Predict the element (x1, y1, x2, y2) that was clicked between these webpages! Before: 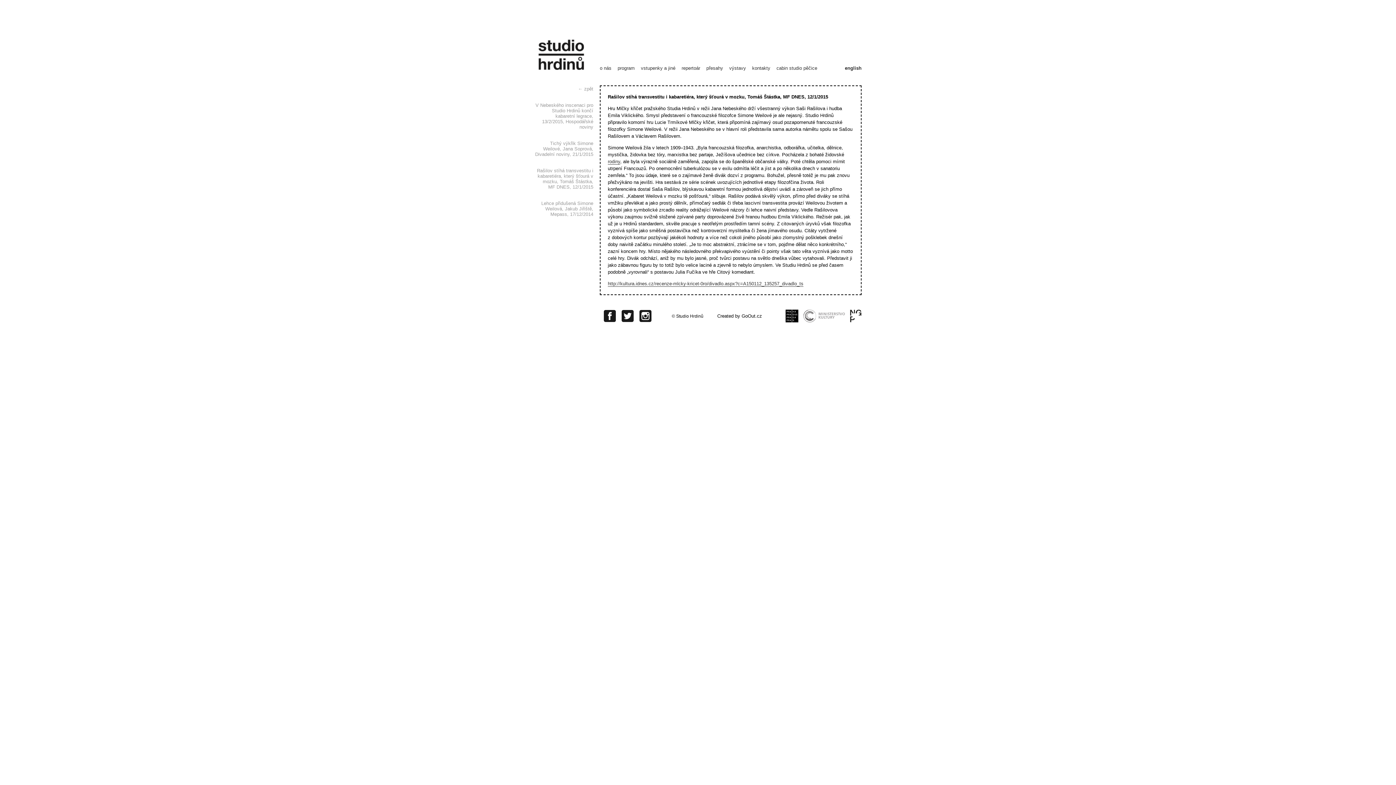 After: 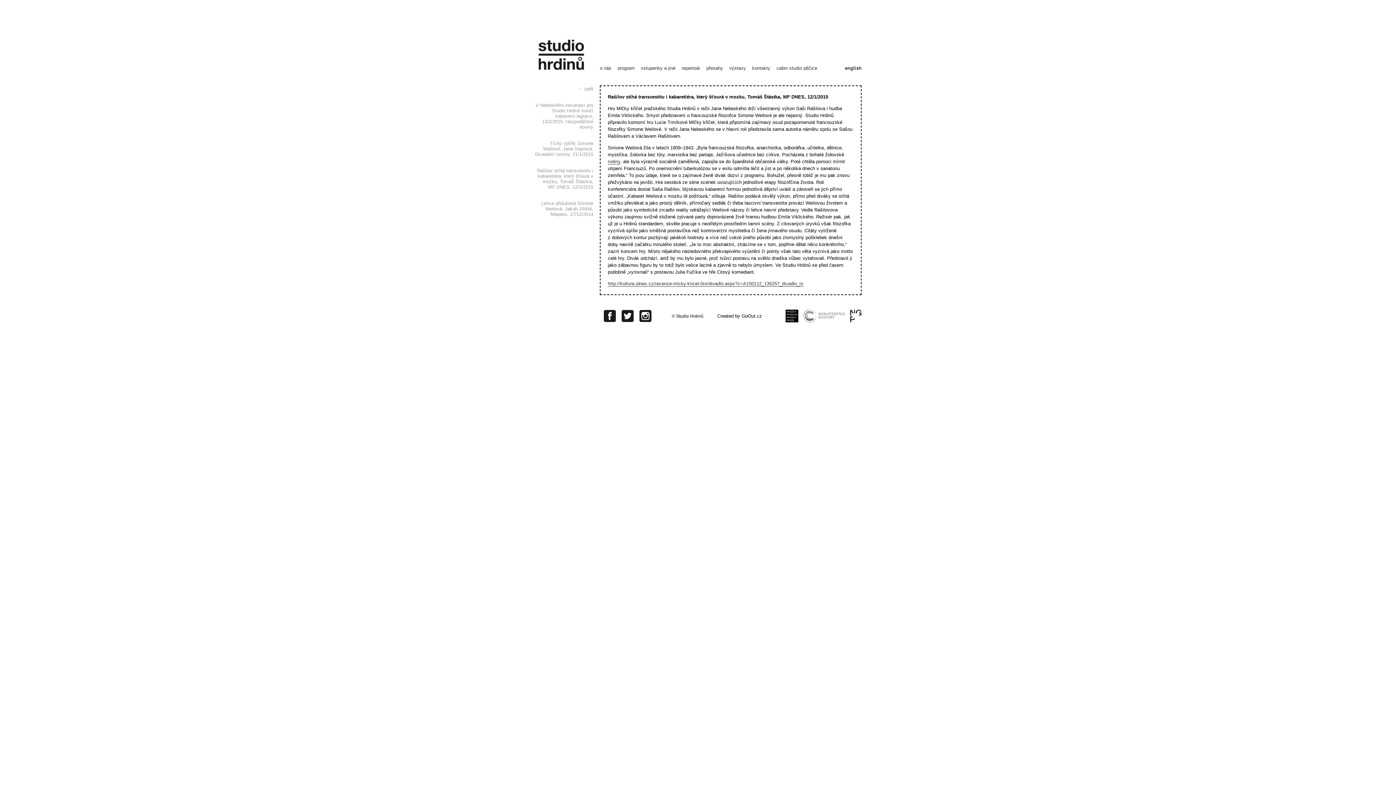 Action: label: Rašilov stíhá transvestitu i kabaretiéra, který šťourá v mozku, Tomáš Štástka, MF DNES, 12/1/2015 bbox: (535, 168, 593, 189)